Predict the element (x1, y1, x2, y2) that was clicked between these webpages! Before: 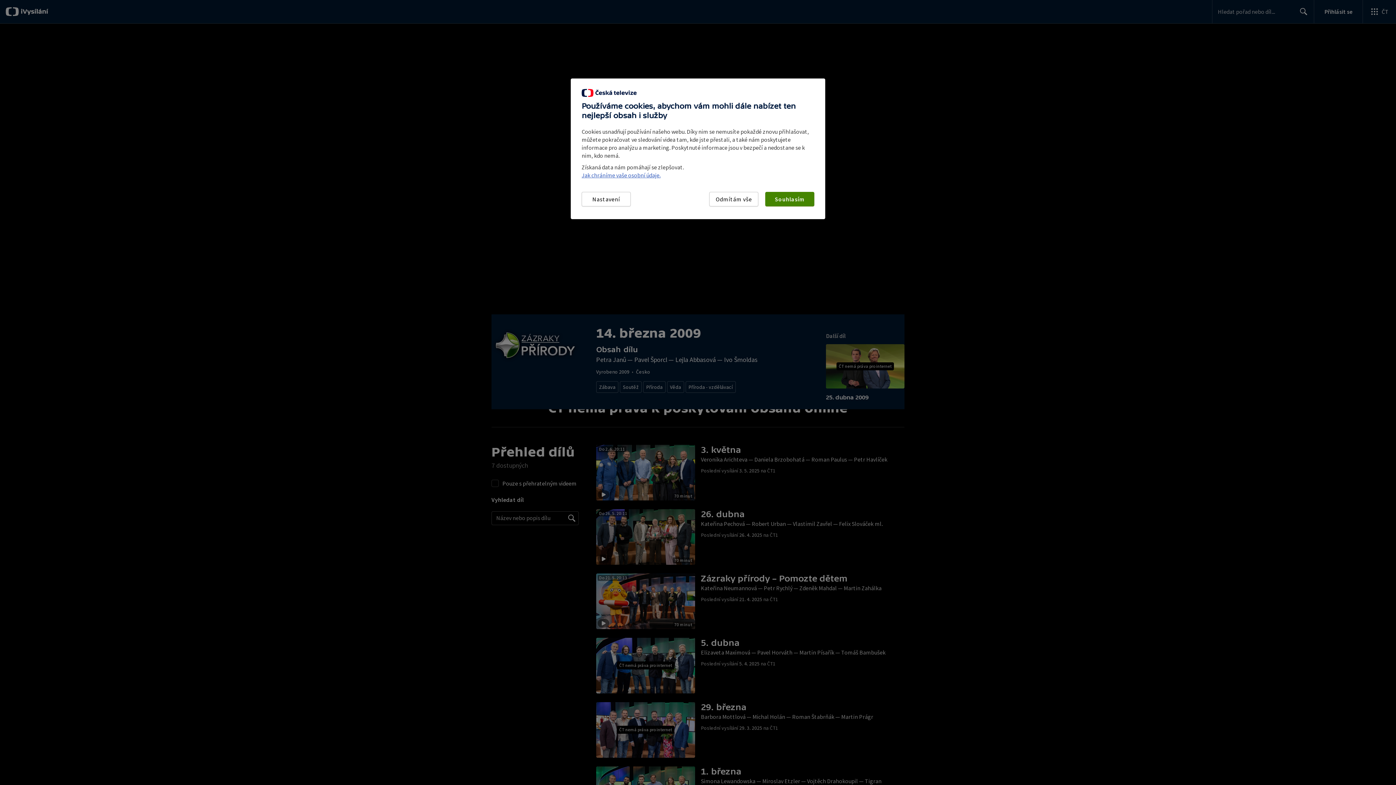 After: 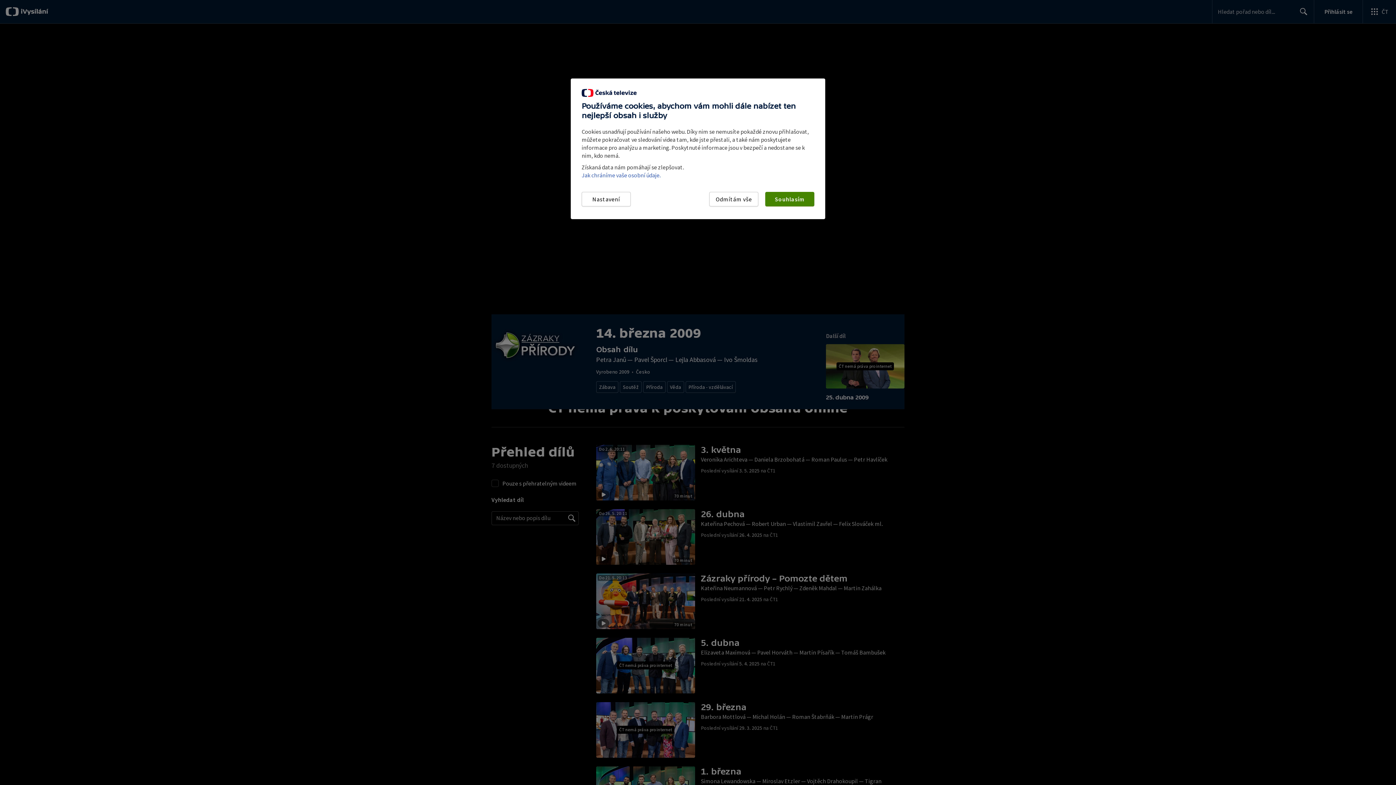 Action: bbox: (581, 171, 660, 178) label: Jak chráníme vaše osobní údaje.